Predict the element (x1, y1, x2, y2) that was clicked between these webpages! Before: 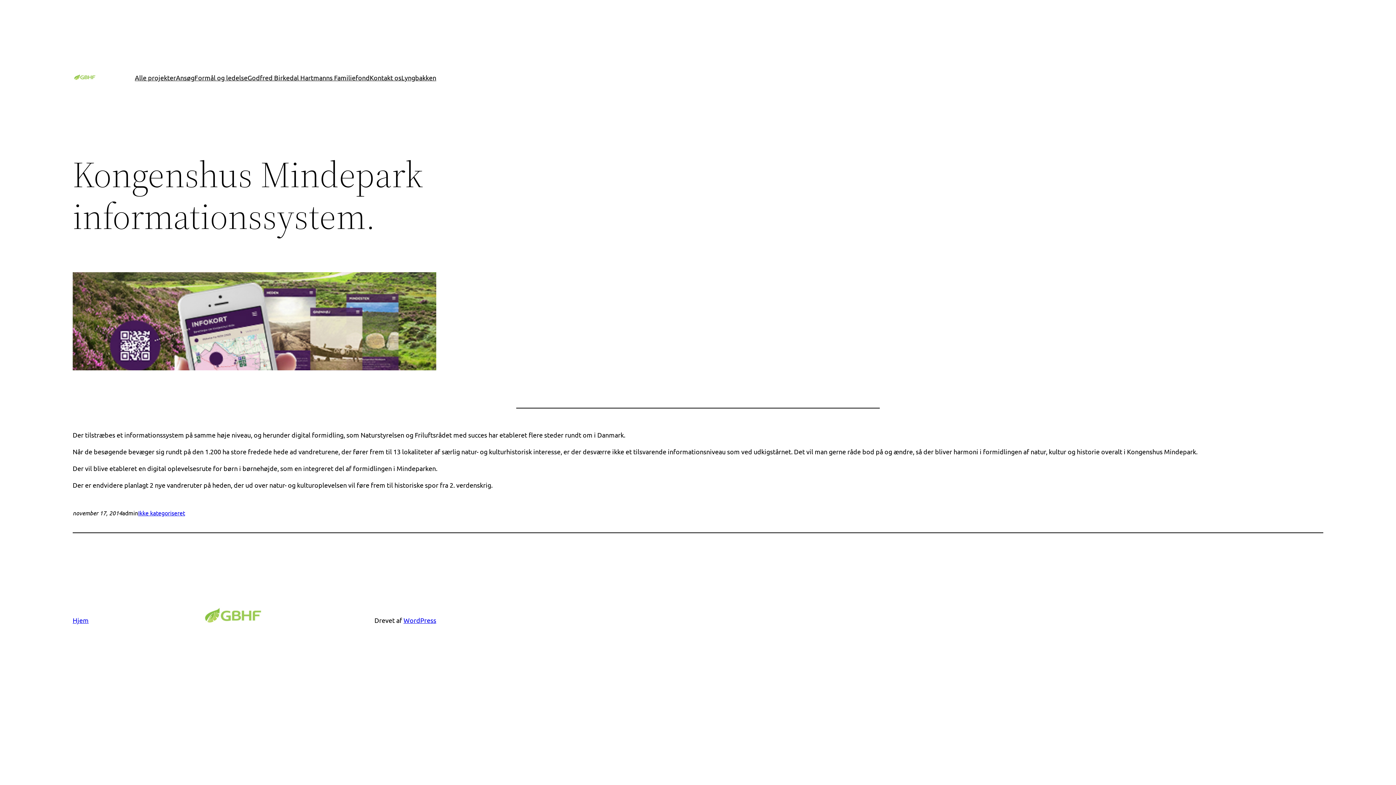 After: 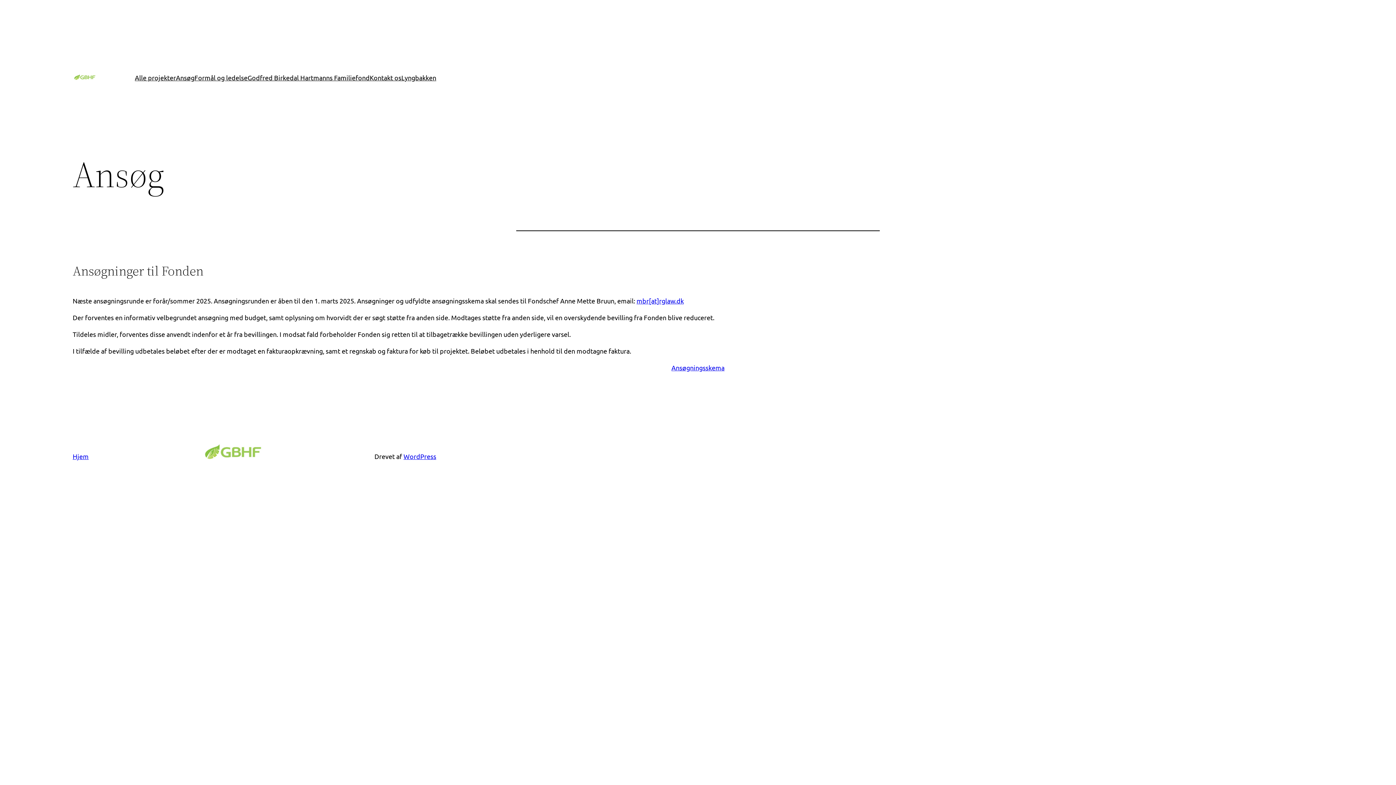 Action: bbox: (176, 72, 194, 82) label: Ansøg